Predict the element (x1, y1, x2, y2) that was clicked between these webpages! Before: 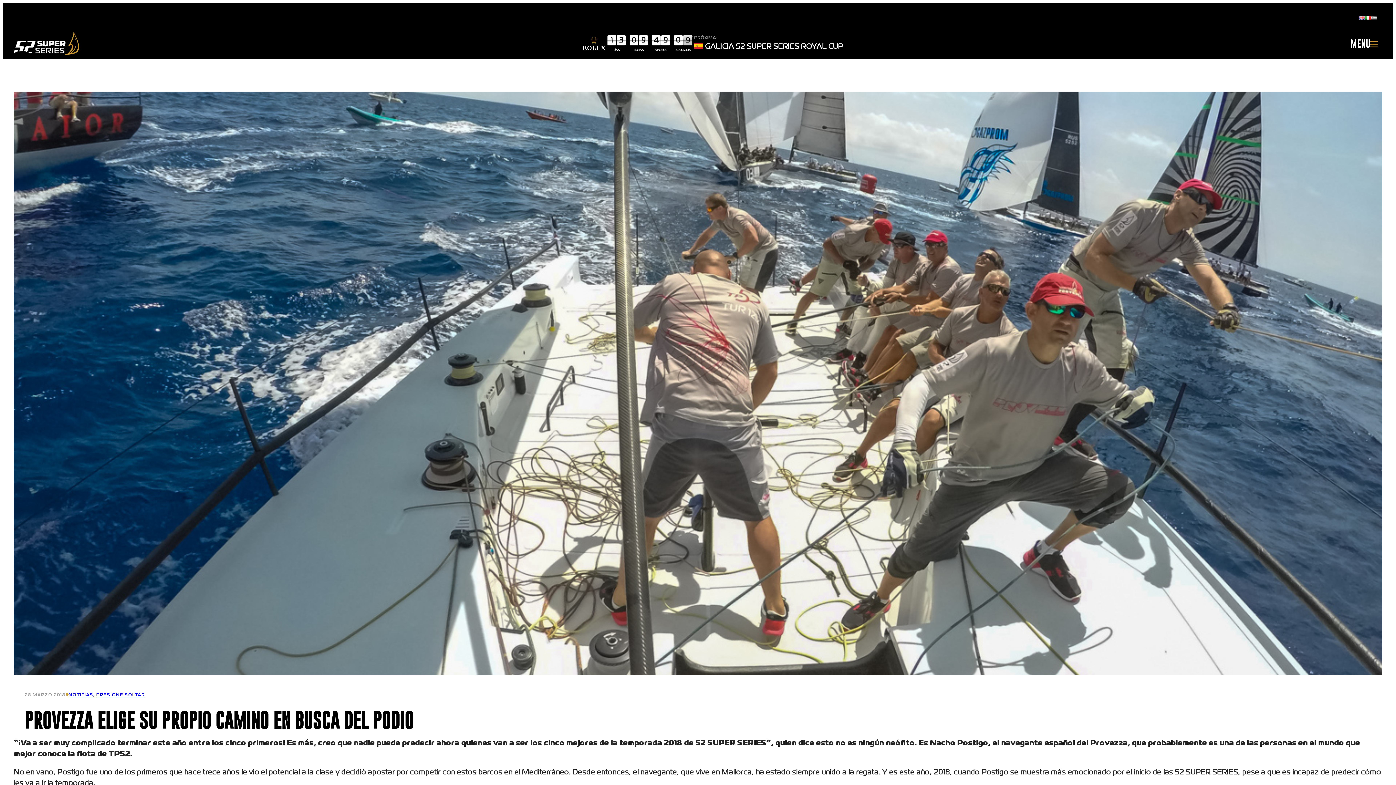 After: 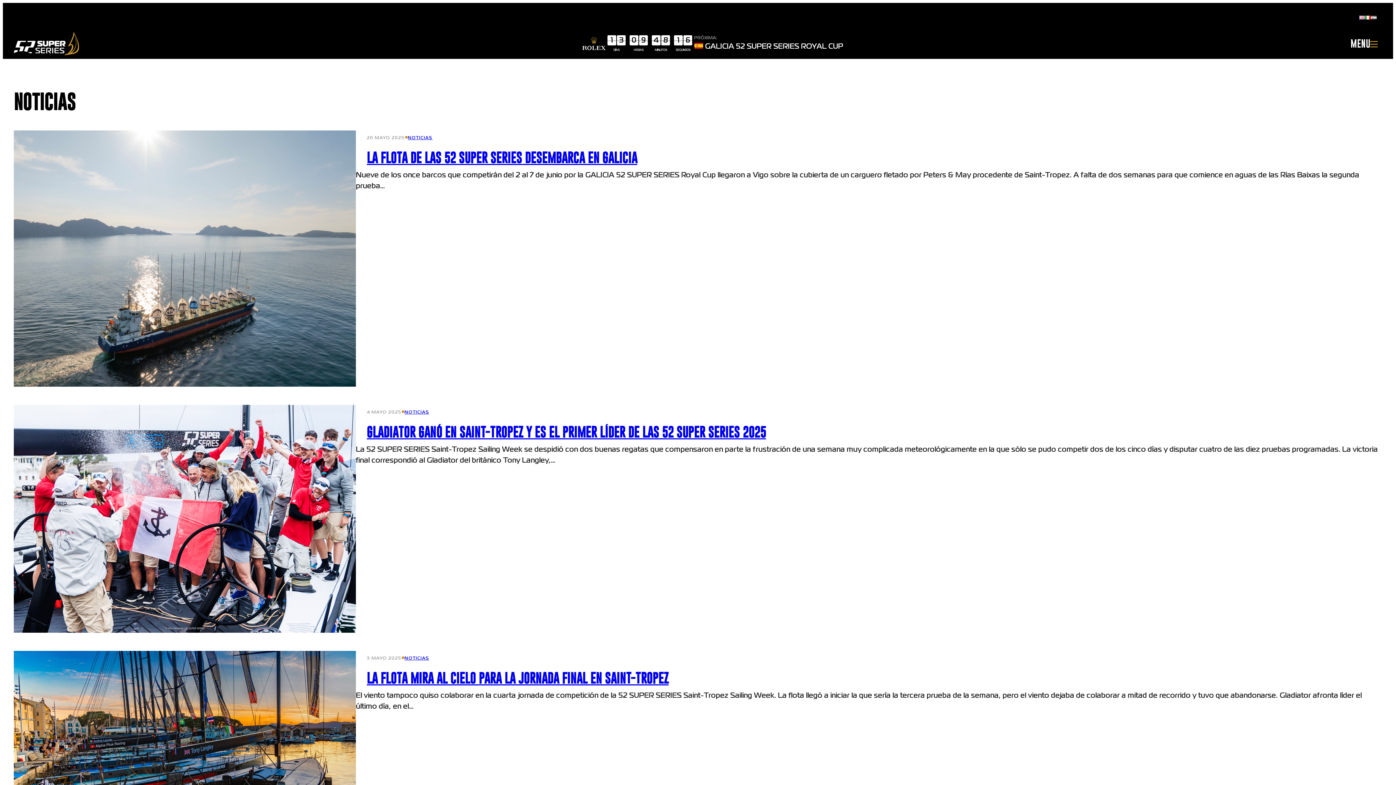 Action: label: NOTICIAS bbox: (68, 693, 93, 697)